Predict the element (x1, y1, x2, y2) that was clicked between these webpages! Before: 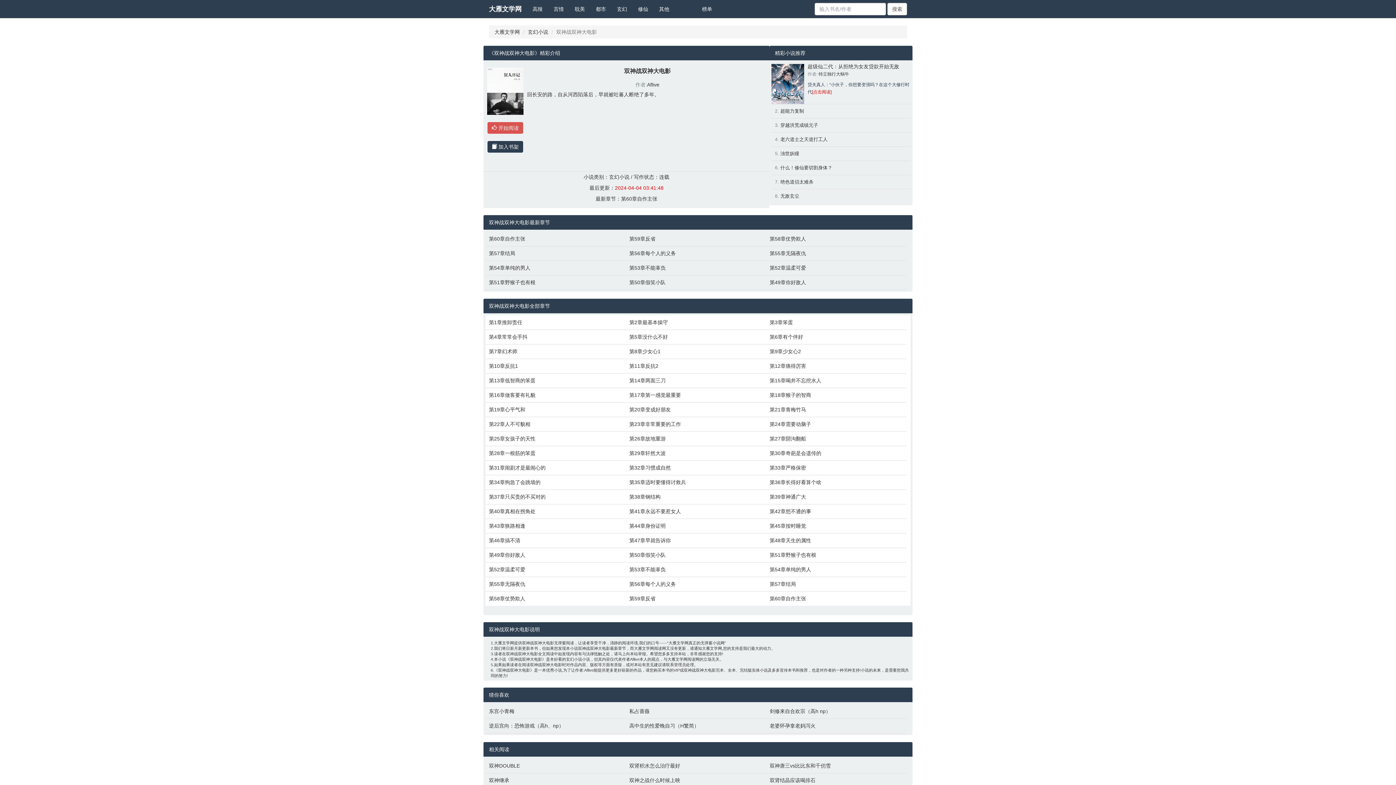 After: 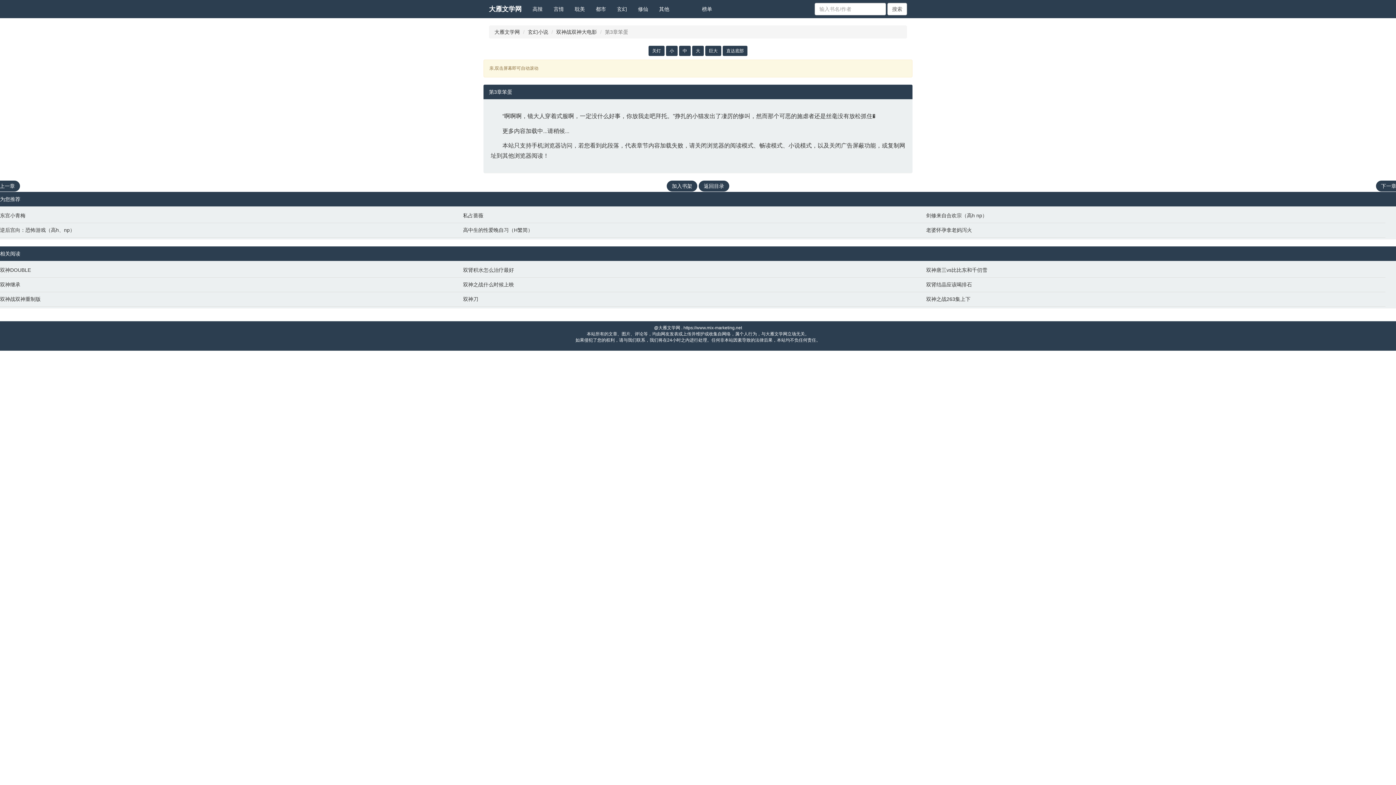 Action: label: 第3章笨蛋 bbox: (769, 318, 903, 326)